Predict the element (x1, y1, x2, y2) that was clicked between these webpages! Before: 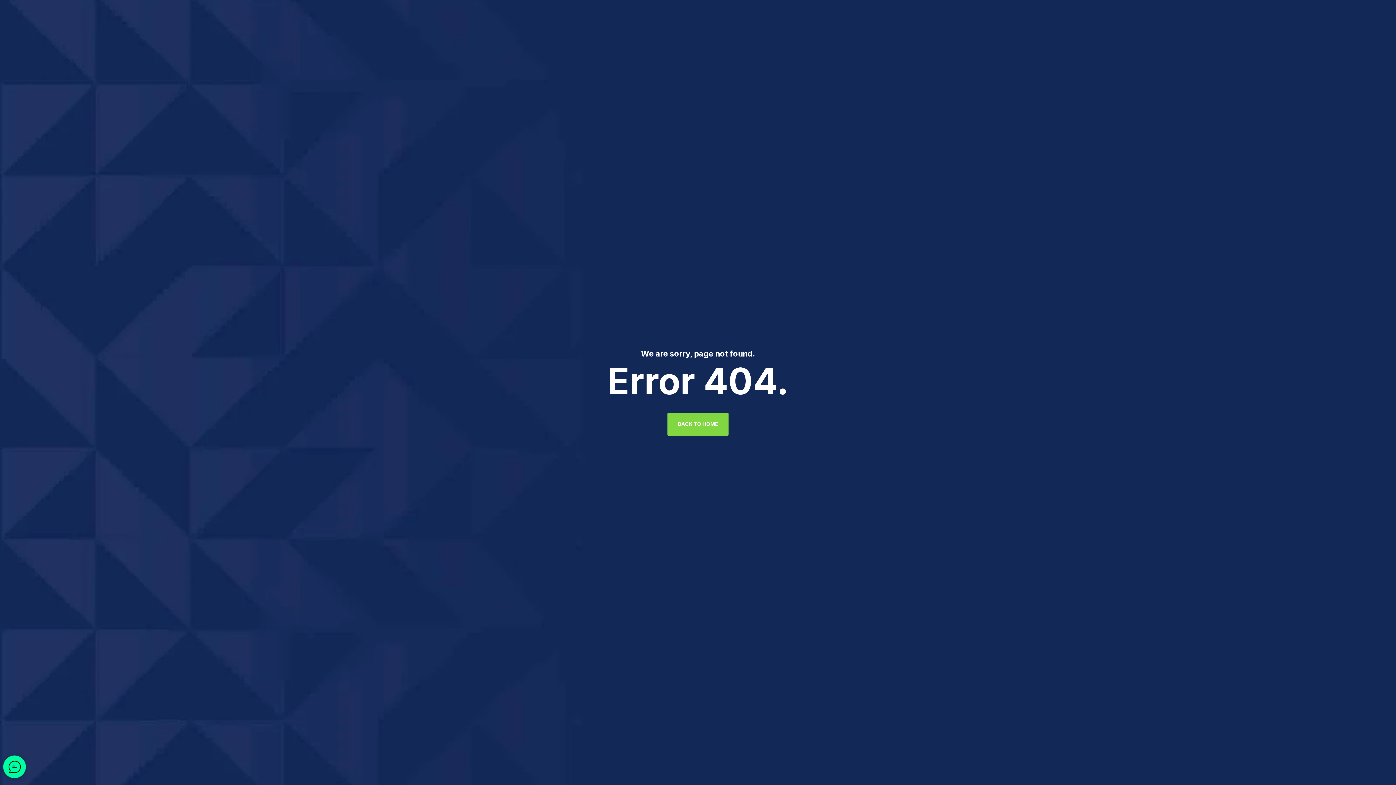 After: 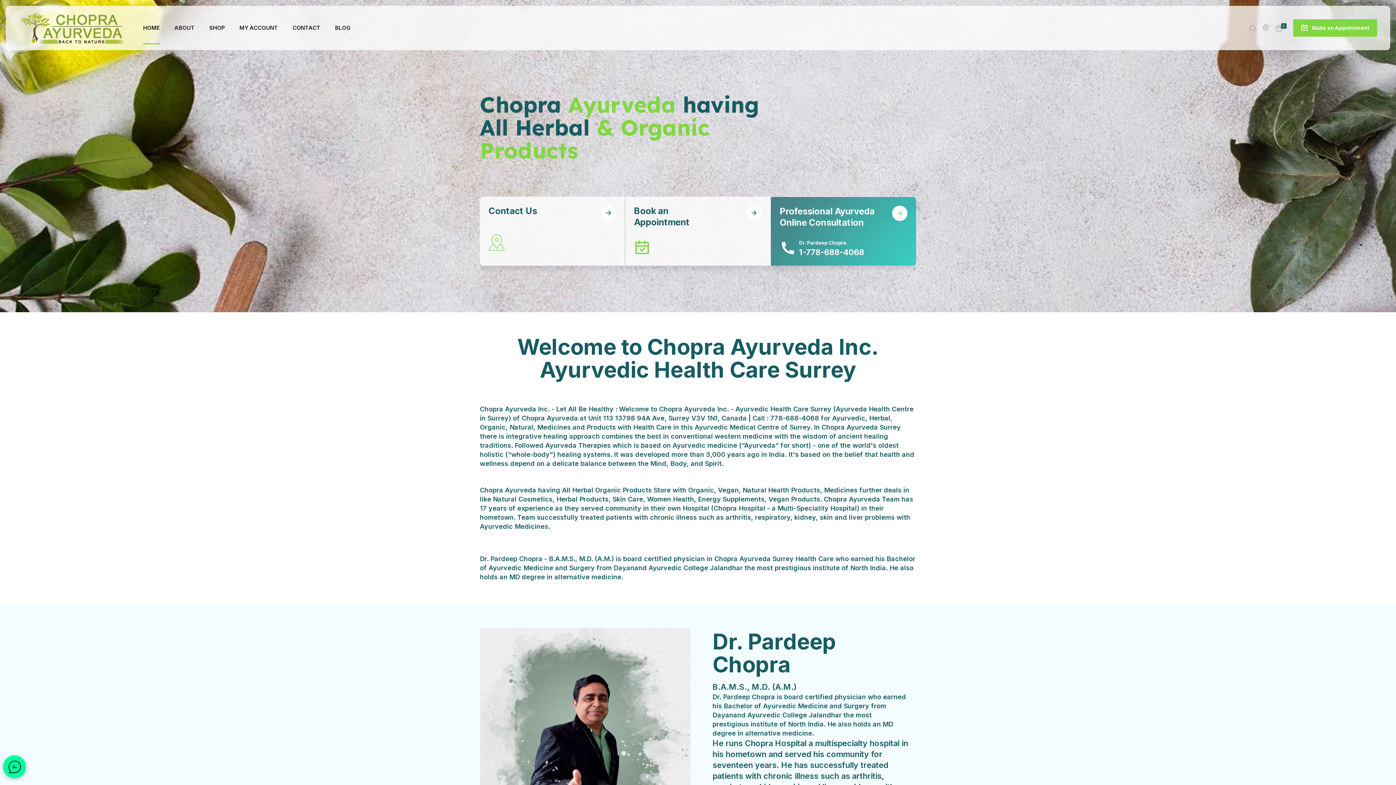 Action: bbox: (667, 412, 728, 435) label: BACK TO HOME